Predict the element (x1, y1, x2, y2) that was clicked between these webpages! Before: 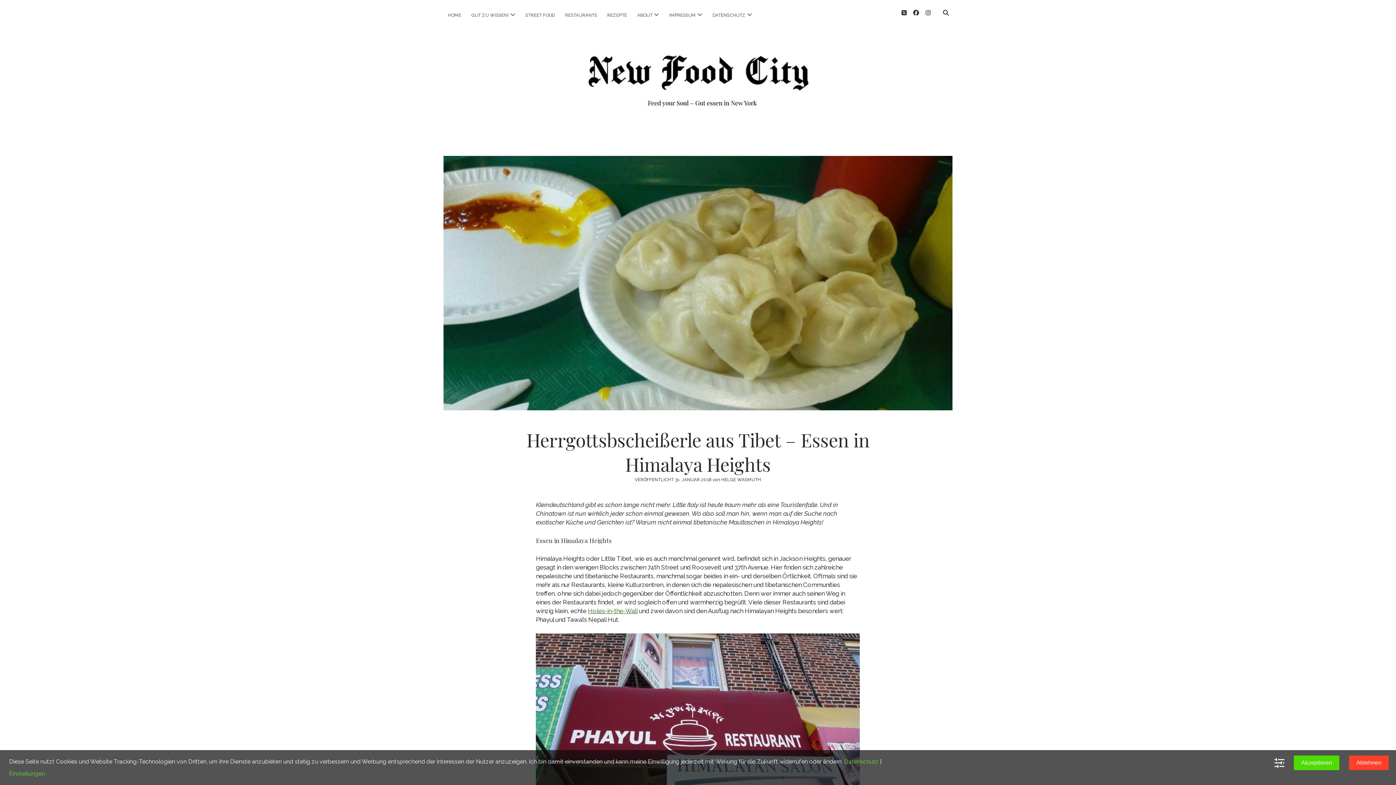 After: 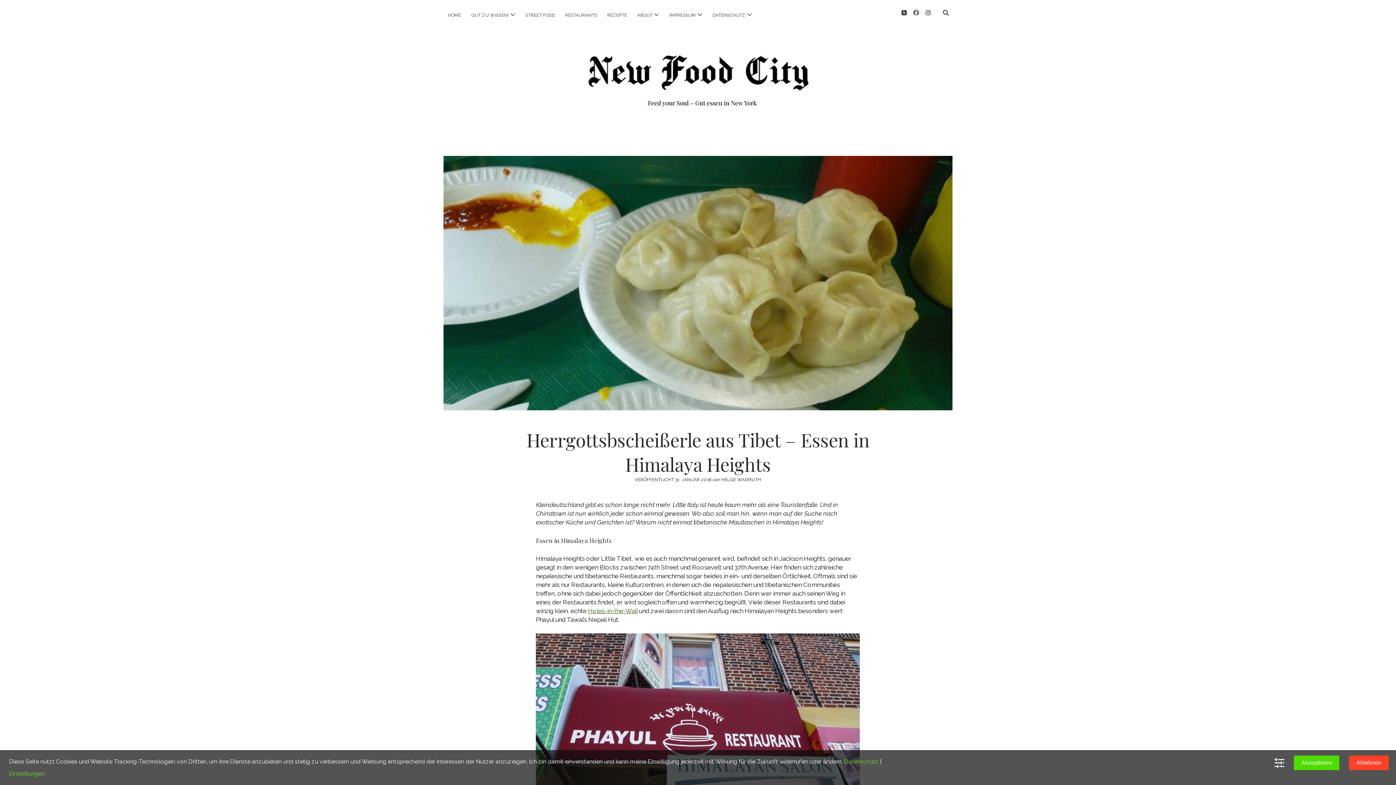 Action: bbox: (913, 9, 919, 16) label: facebook